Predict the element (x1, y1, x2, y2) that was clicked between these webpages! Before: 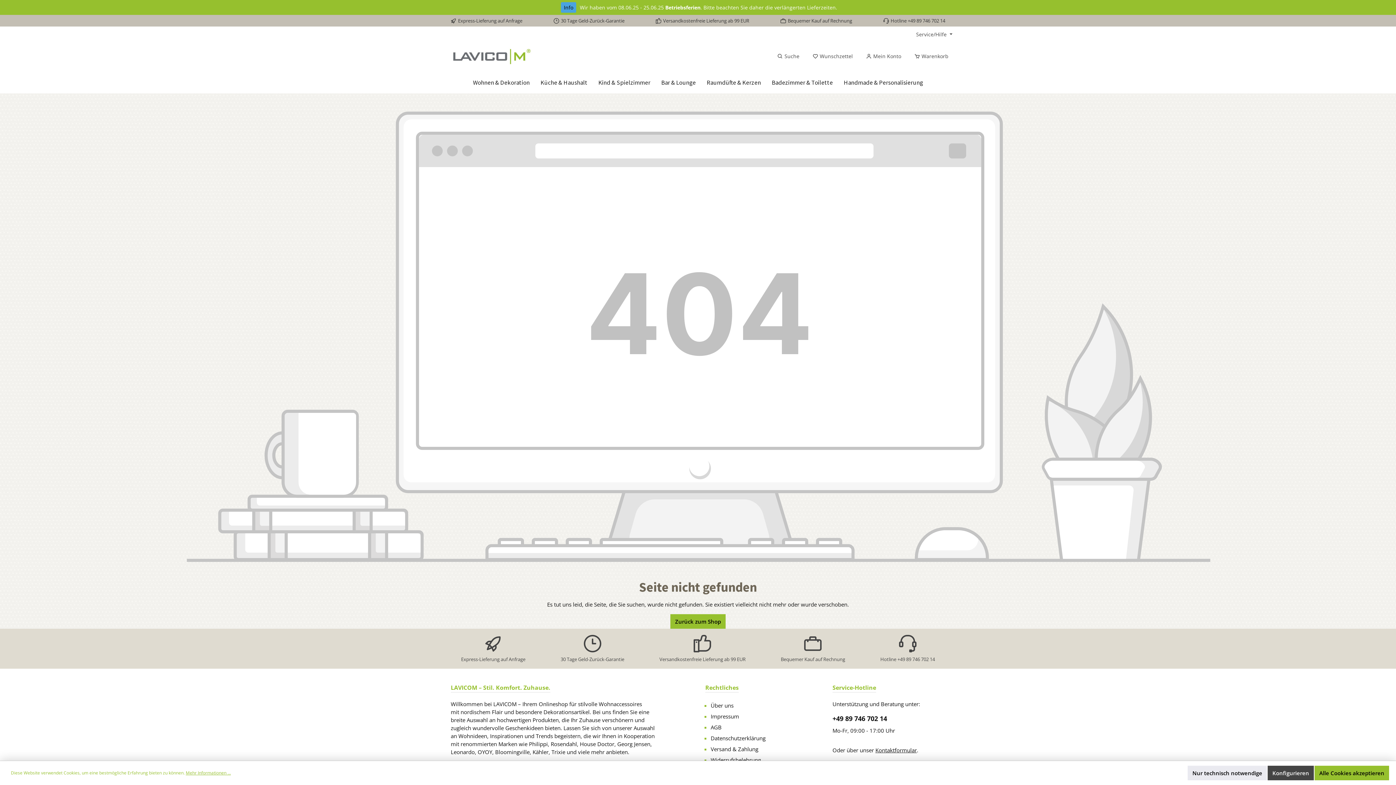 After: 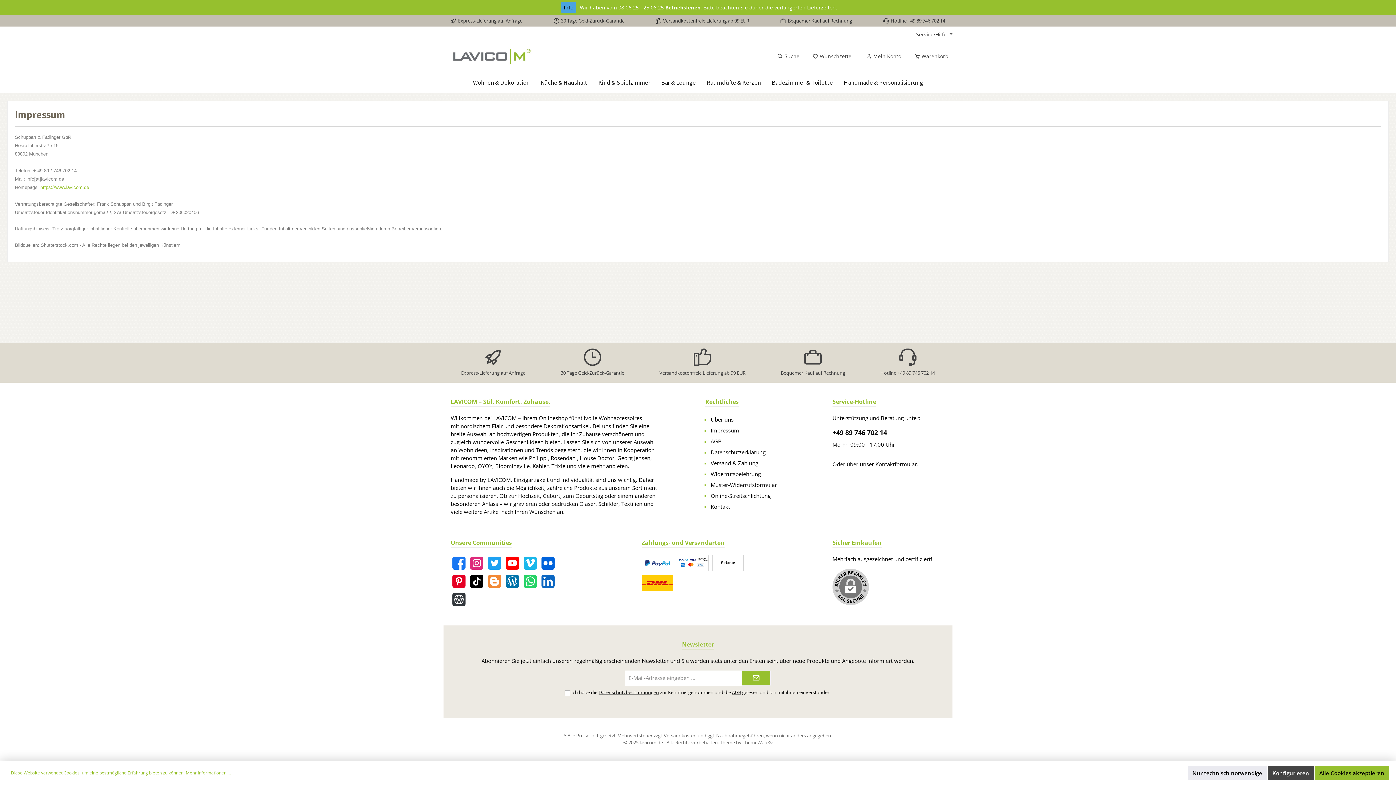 Action: bbox: (710, 713, 739, 720) label: Impressum